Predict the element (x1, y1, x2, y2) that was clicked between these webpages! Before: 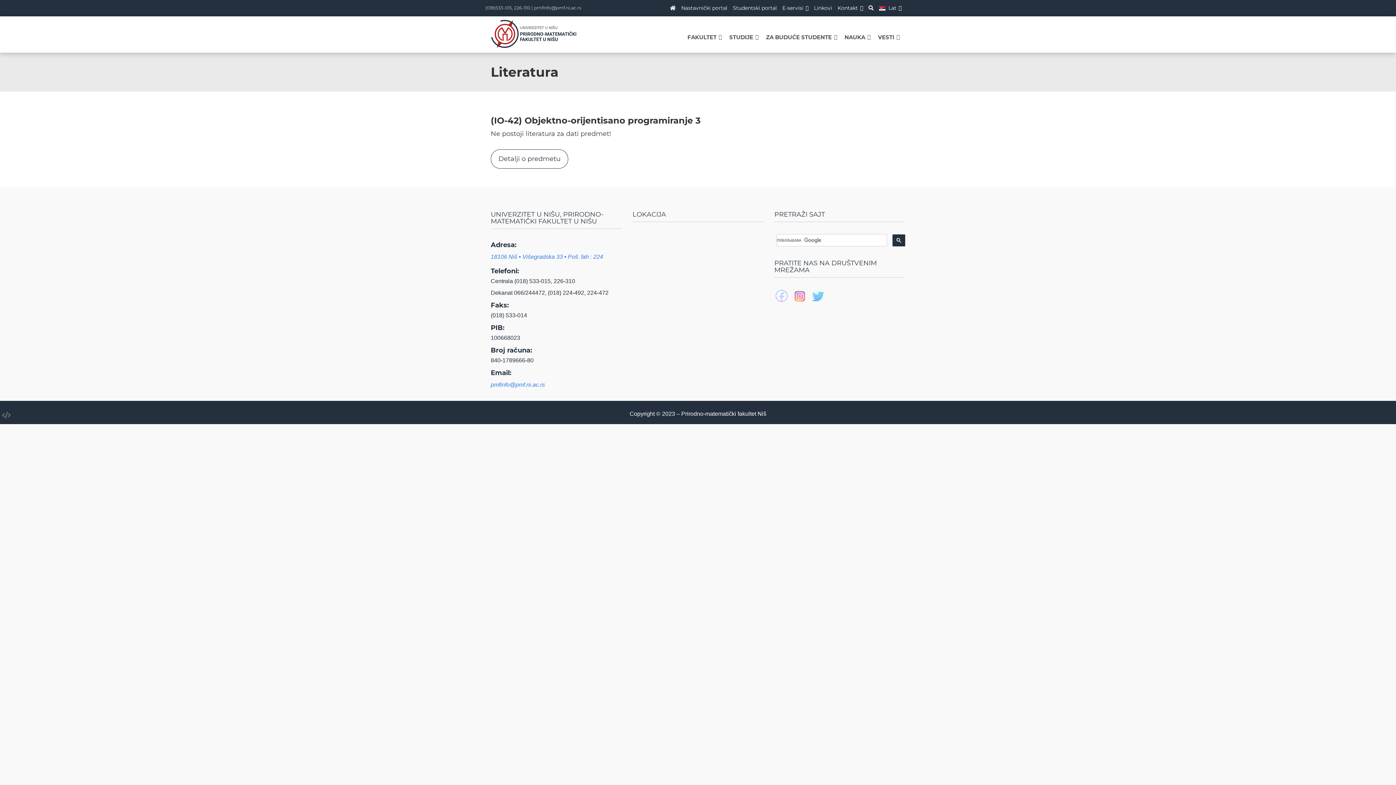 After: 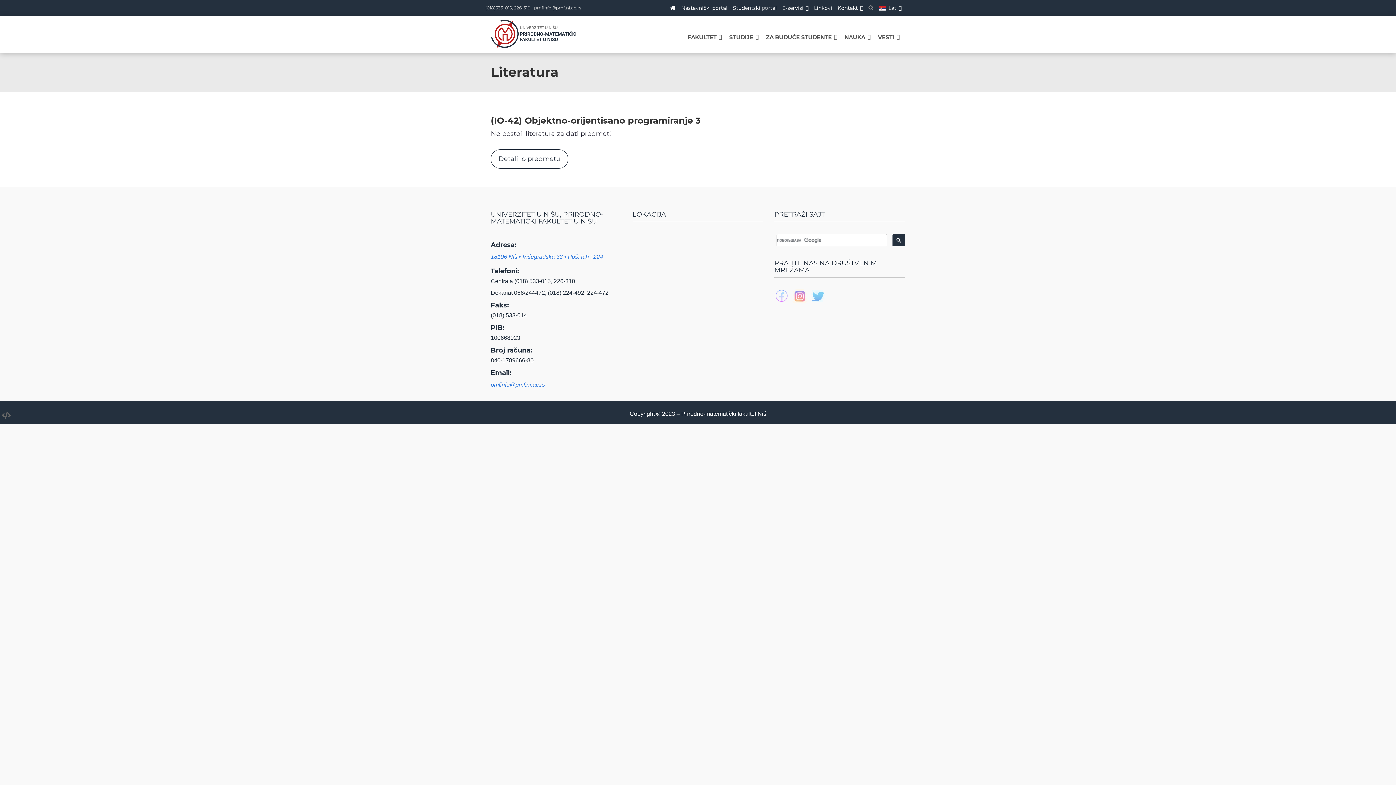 Action: bbox: (866, 1, 875, 14)